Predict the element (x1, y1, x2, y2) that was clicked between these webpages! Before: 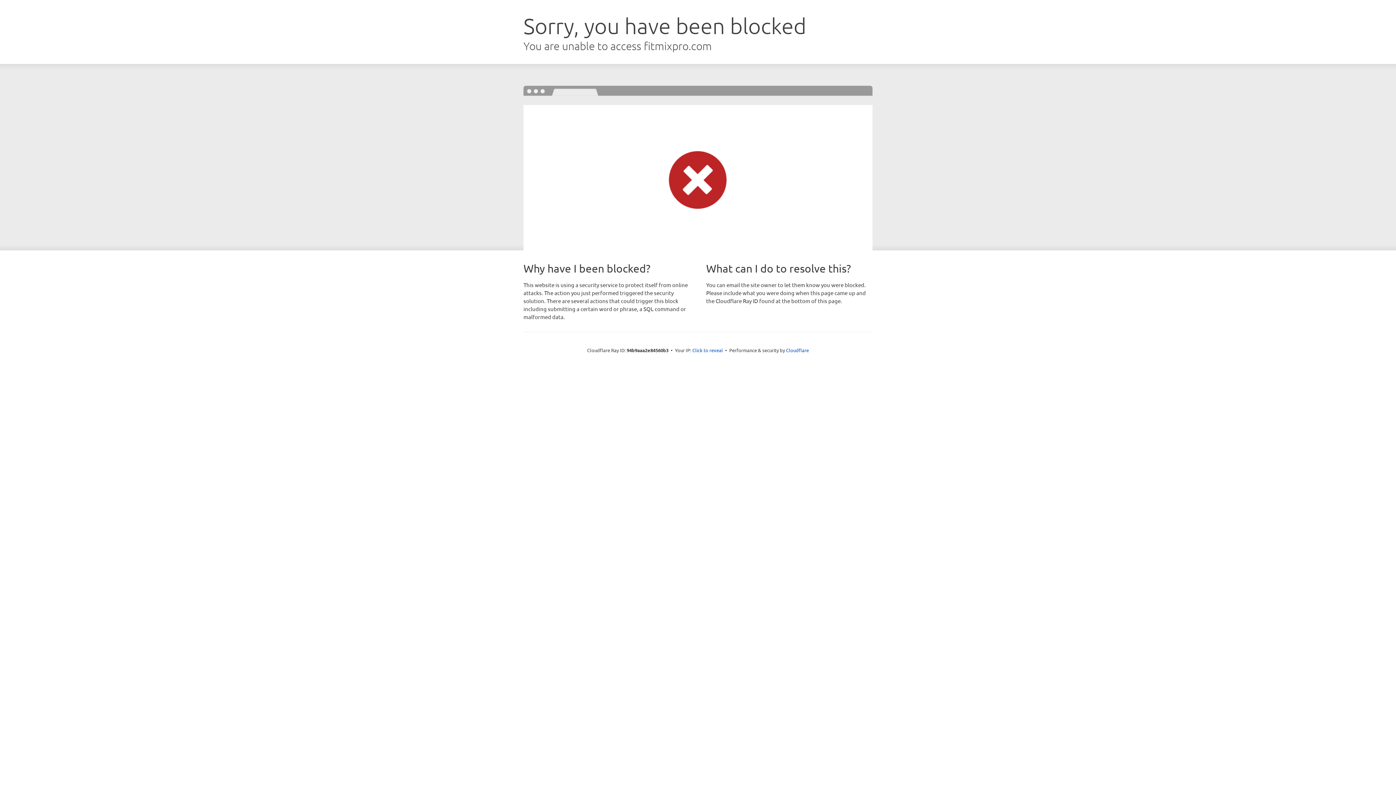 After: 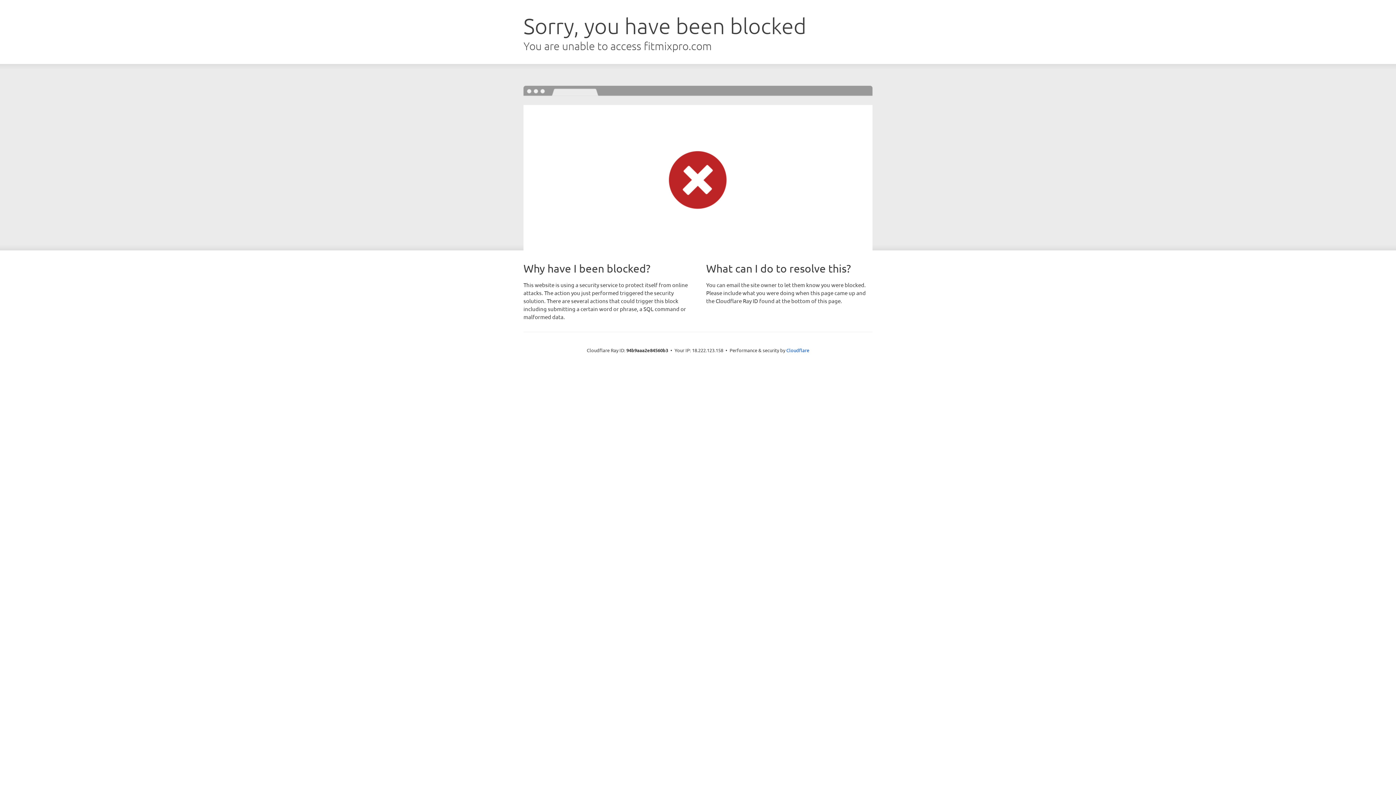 Action: bbox: (692, 346, 723, 353) label: Click to reveal